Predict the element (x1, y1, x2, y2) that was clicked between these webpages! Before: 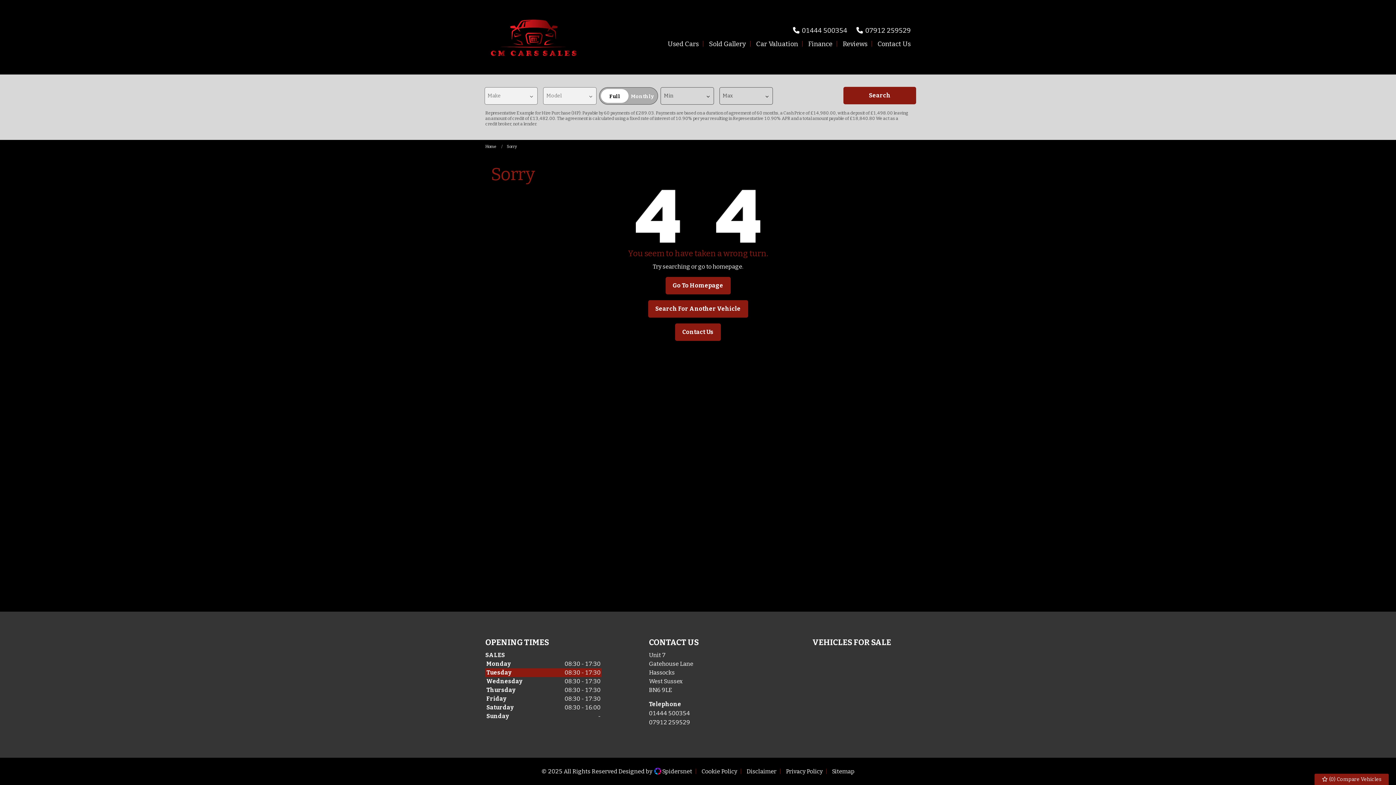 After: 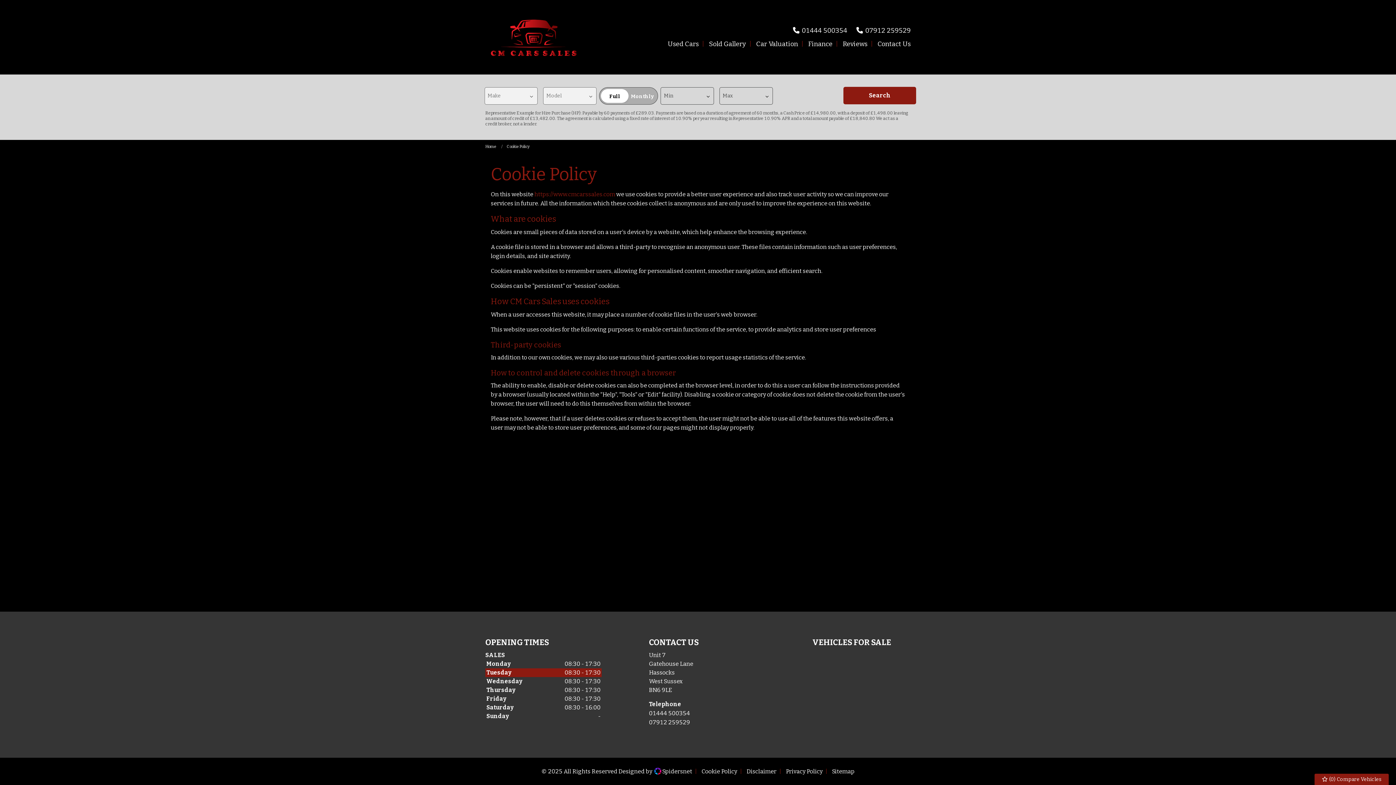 Action: bbox: (695, 768, 737, 775) label:  Cookie Policy